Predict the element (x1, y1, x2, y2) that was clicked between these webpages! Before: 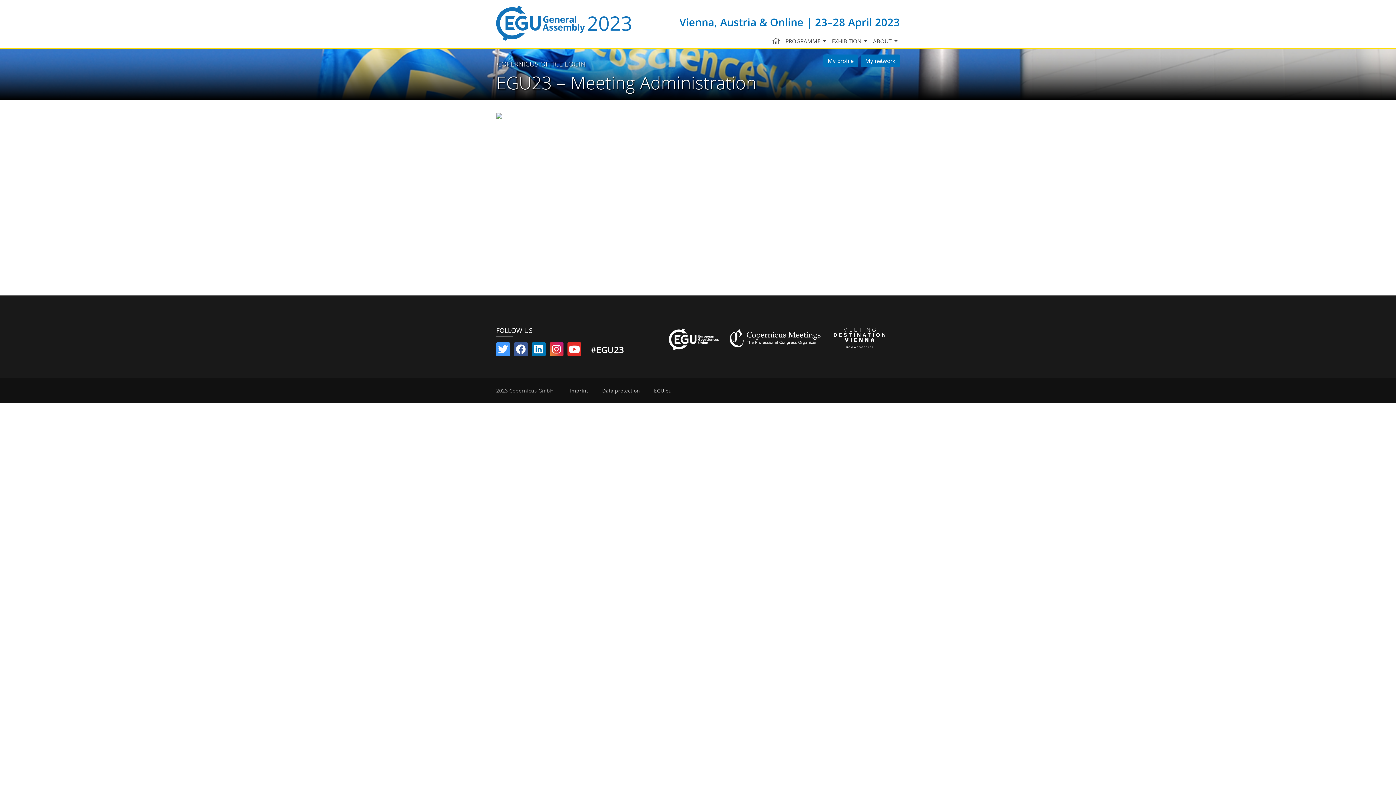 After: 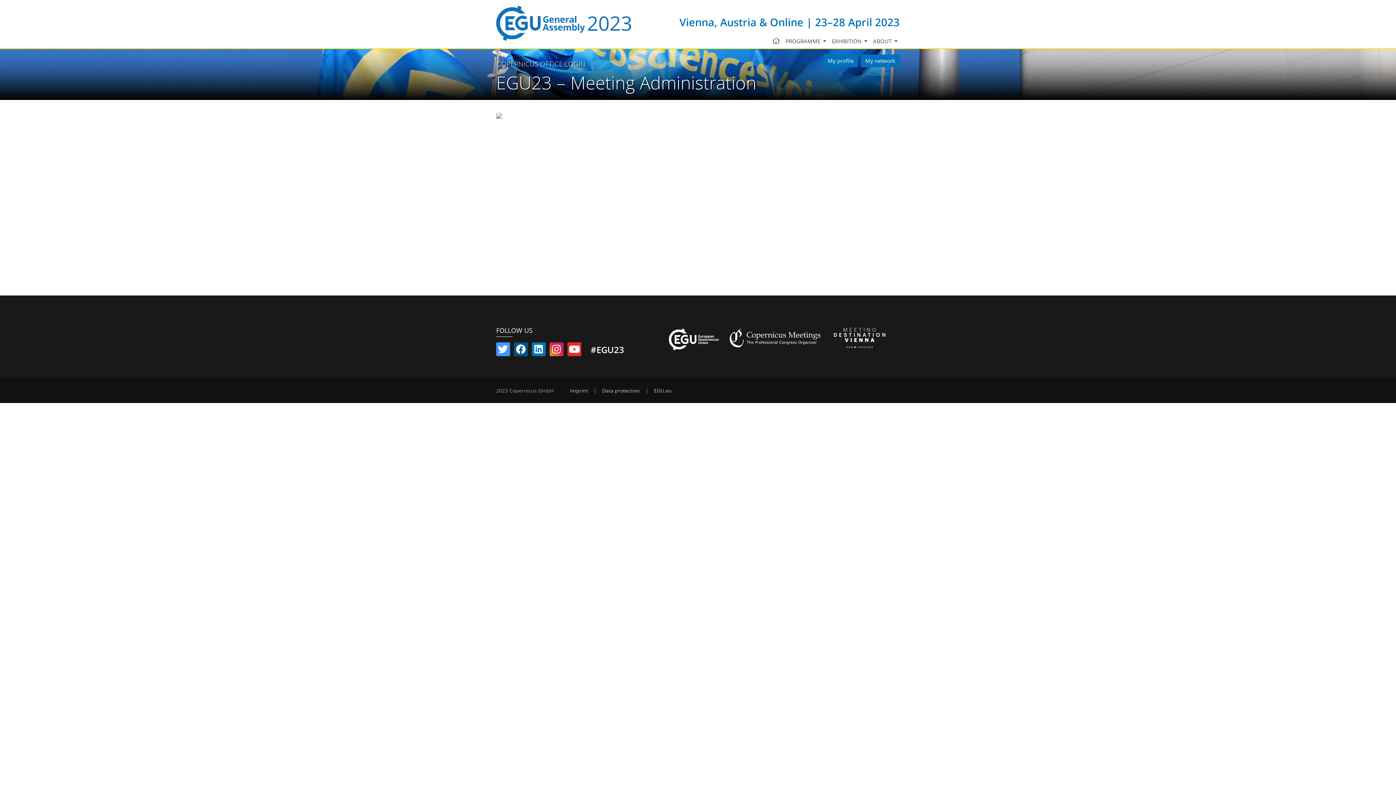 Action: bbox: (514, 347, 527, 354)